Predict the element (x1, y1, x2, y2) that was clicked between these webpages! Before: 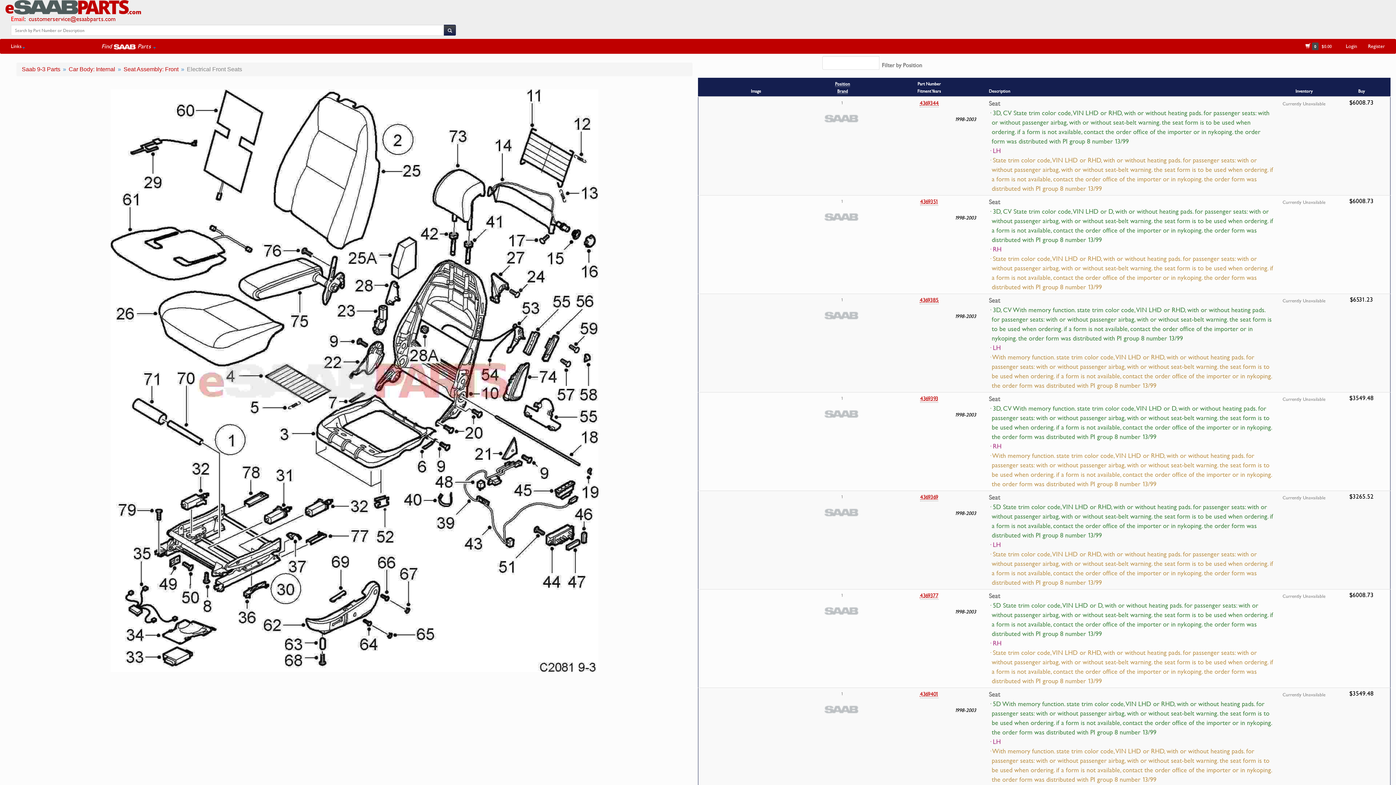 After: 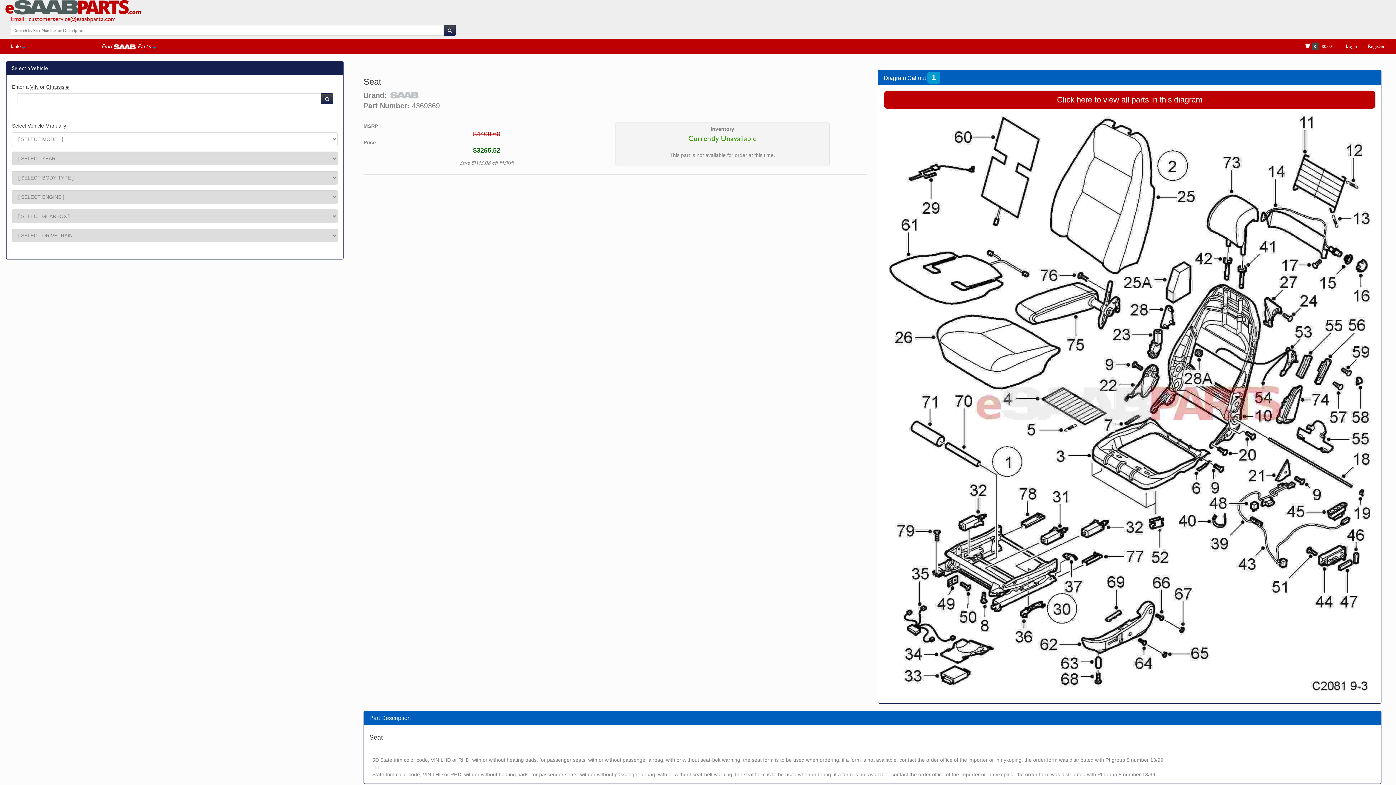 Action: label: 4369369 bbox: (920, 493, 938, 501)